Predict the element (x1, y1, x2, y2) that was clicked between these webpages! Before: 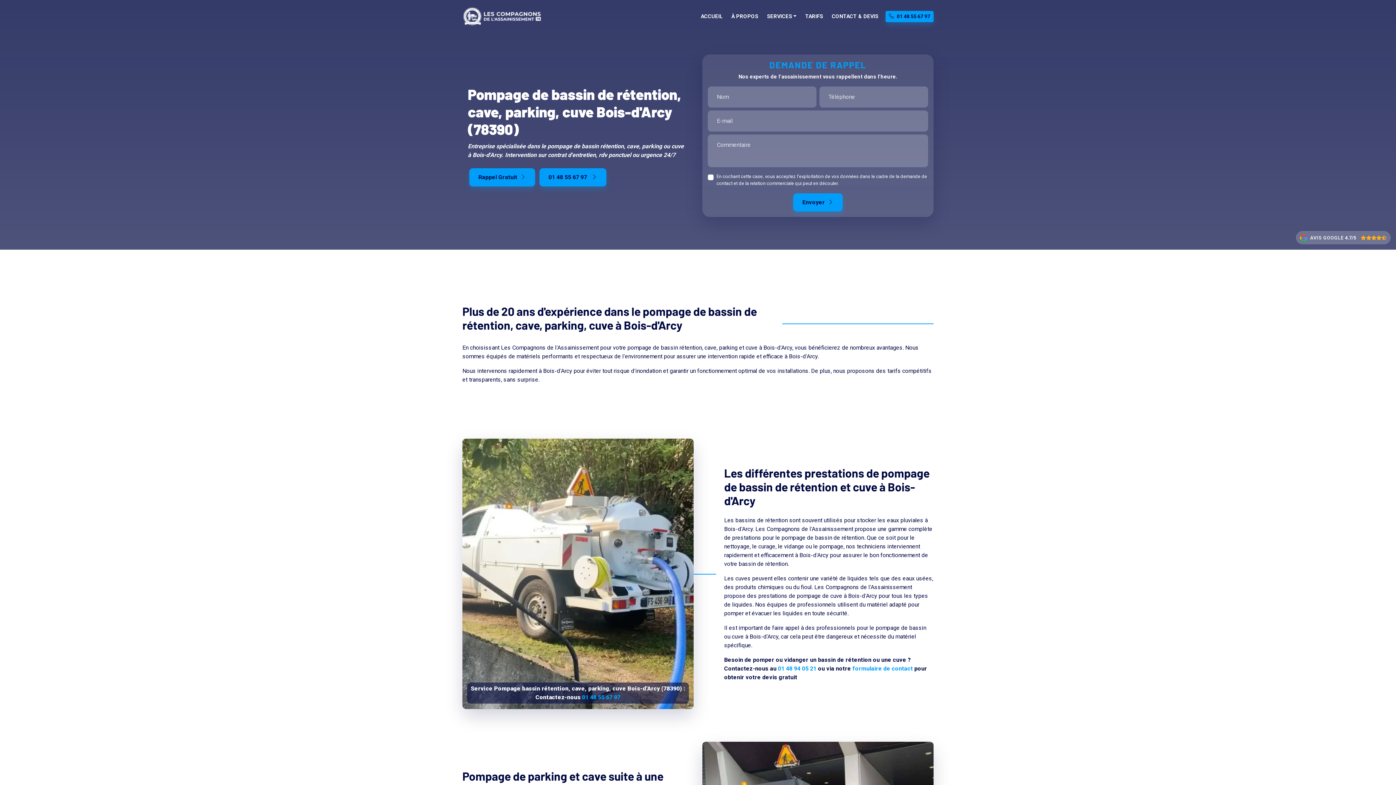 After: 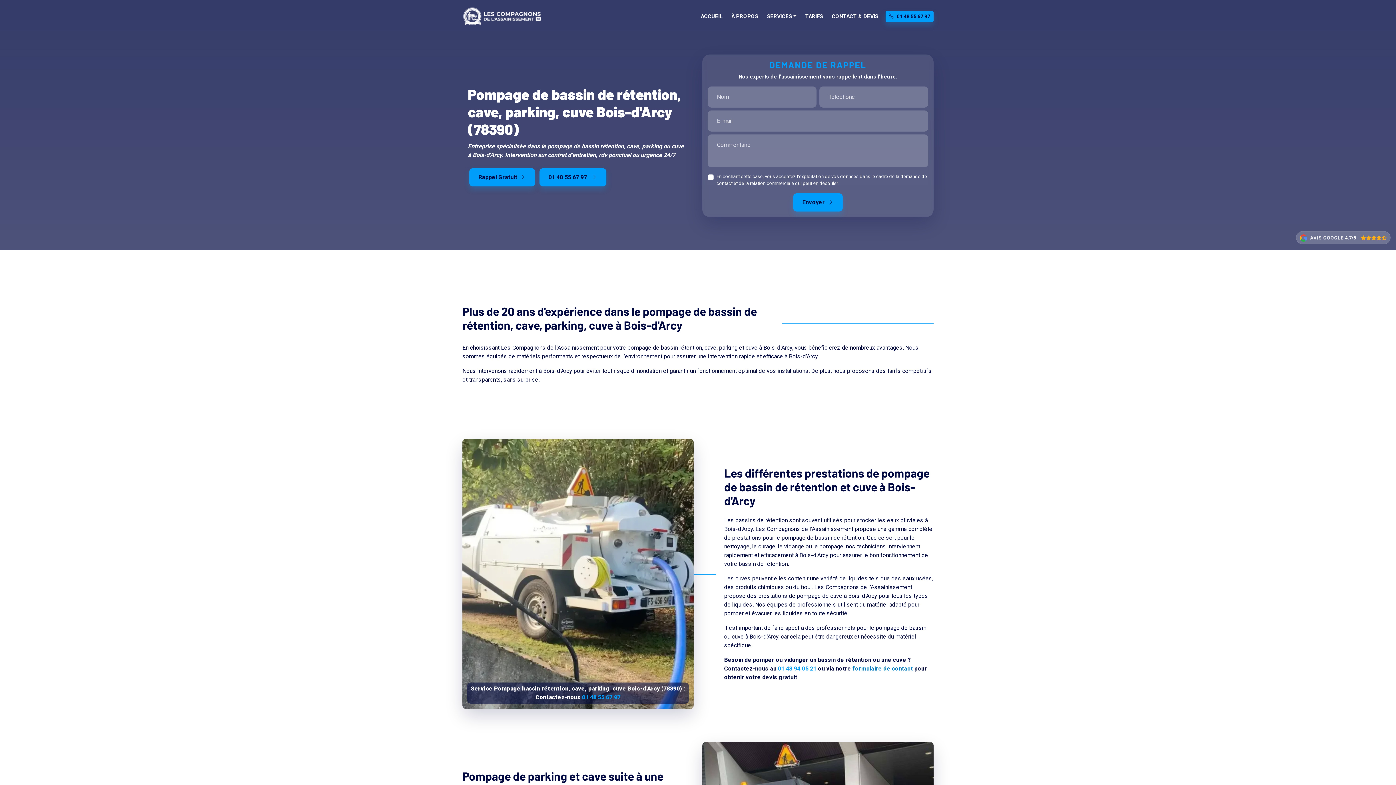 Action: label: formulaire de contact bbox: (852, 665, 913, 672)